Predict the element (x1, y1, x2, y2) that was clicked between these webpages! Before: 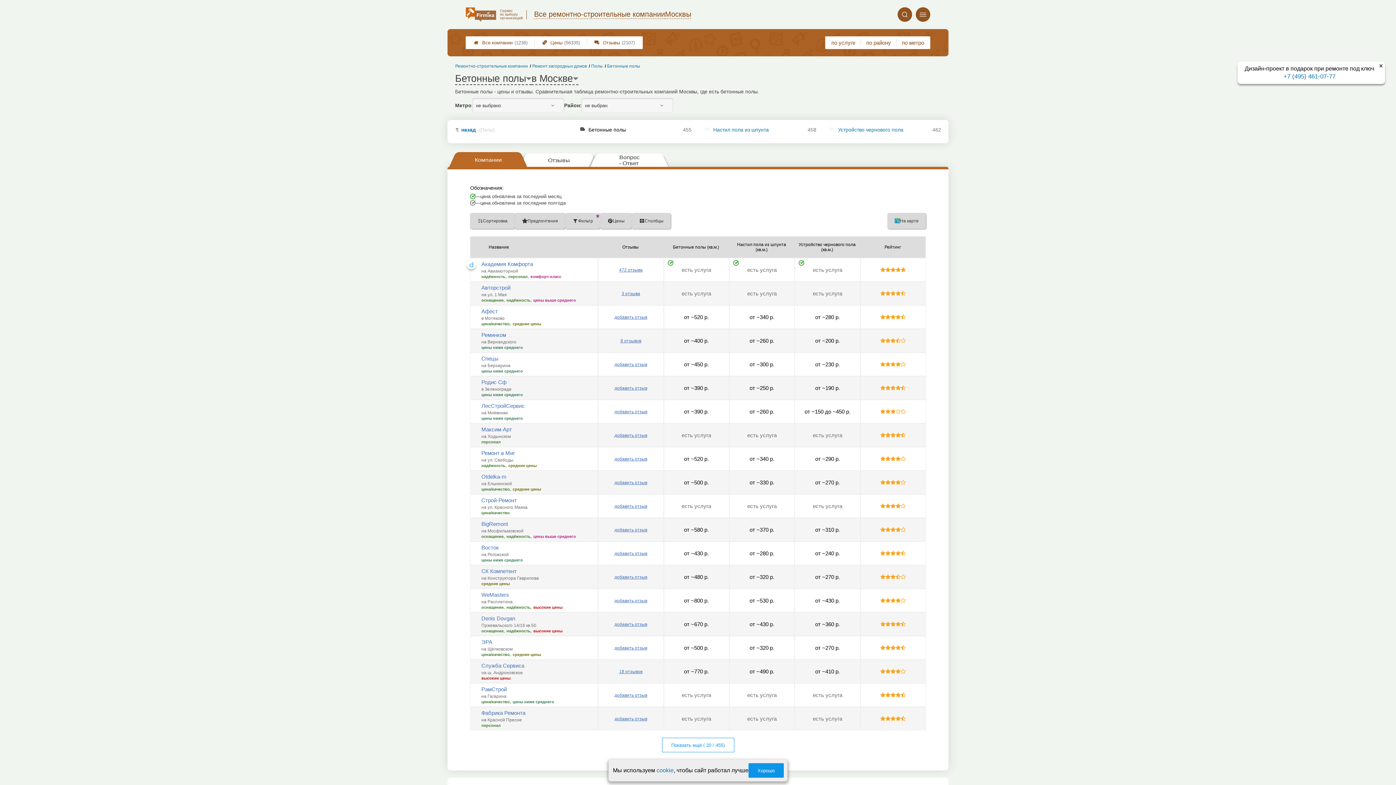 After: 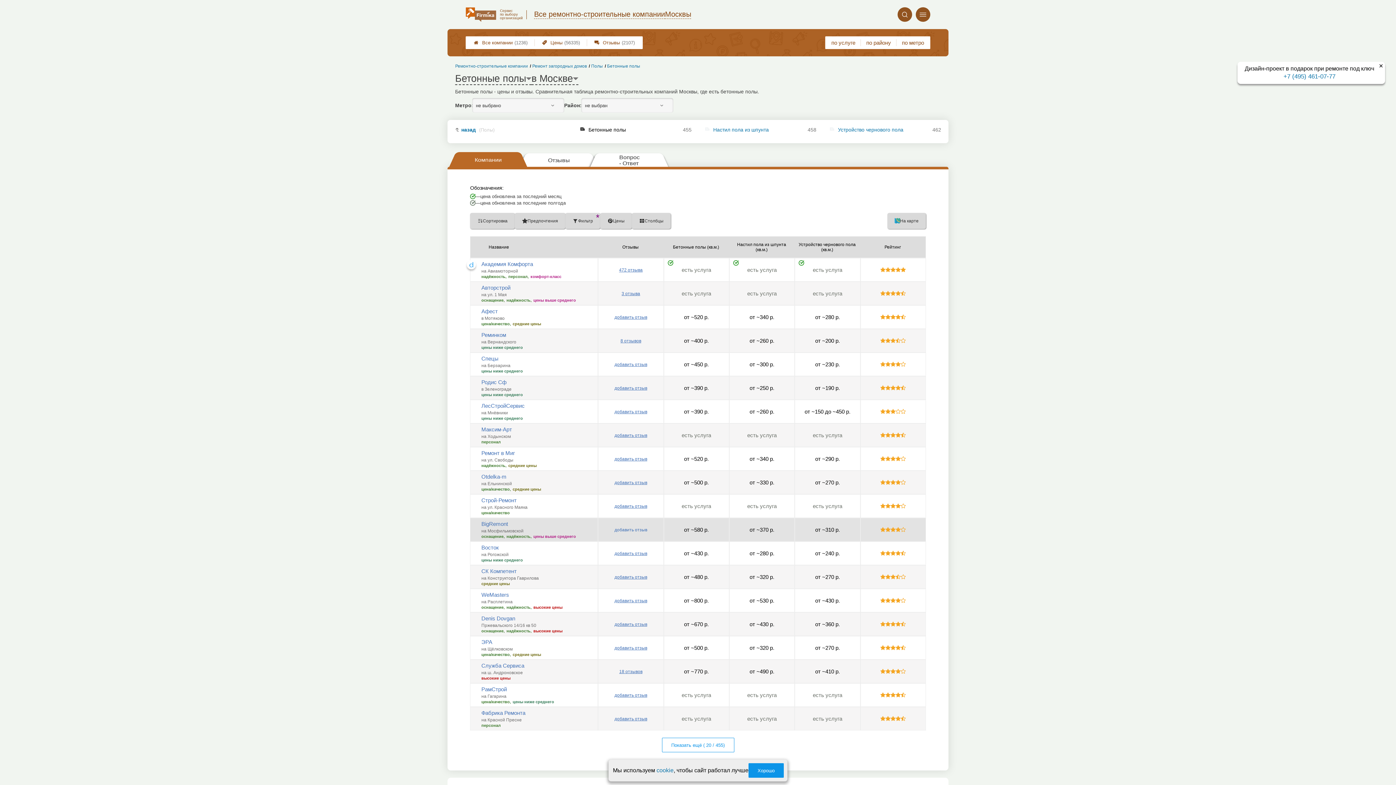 Action: label: добавить отзыв bbox: (614, 527, 647, 532)